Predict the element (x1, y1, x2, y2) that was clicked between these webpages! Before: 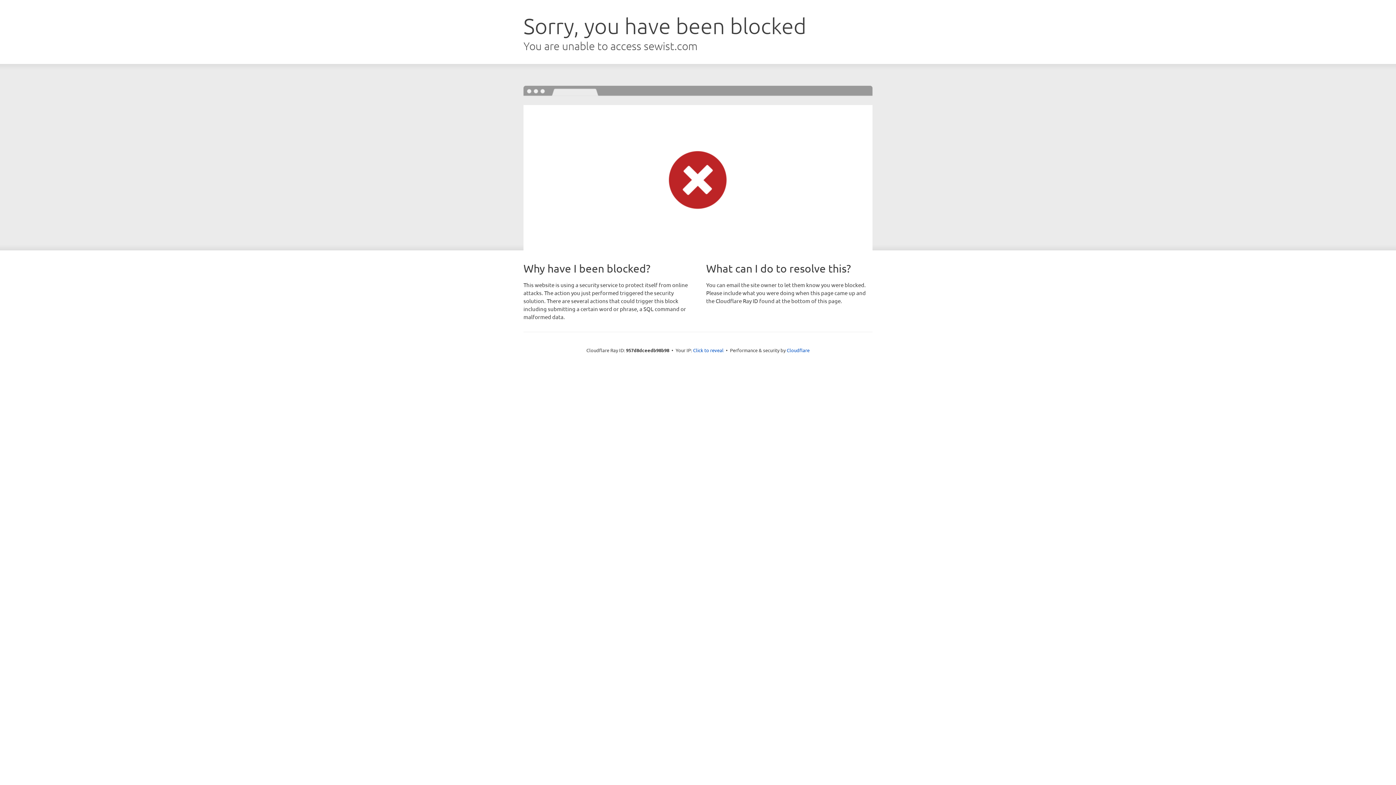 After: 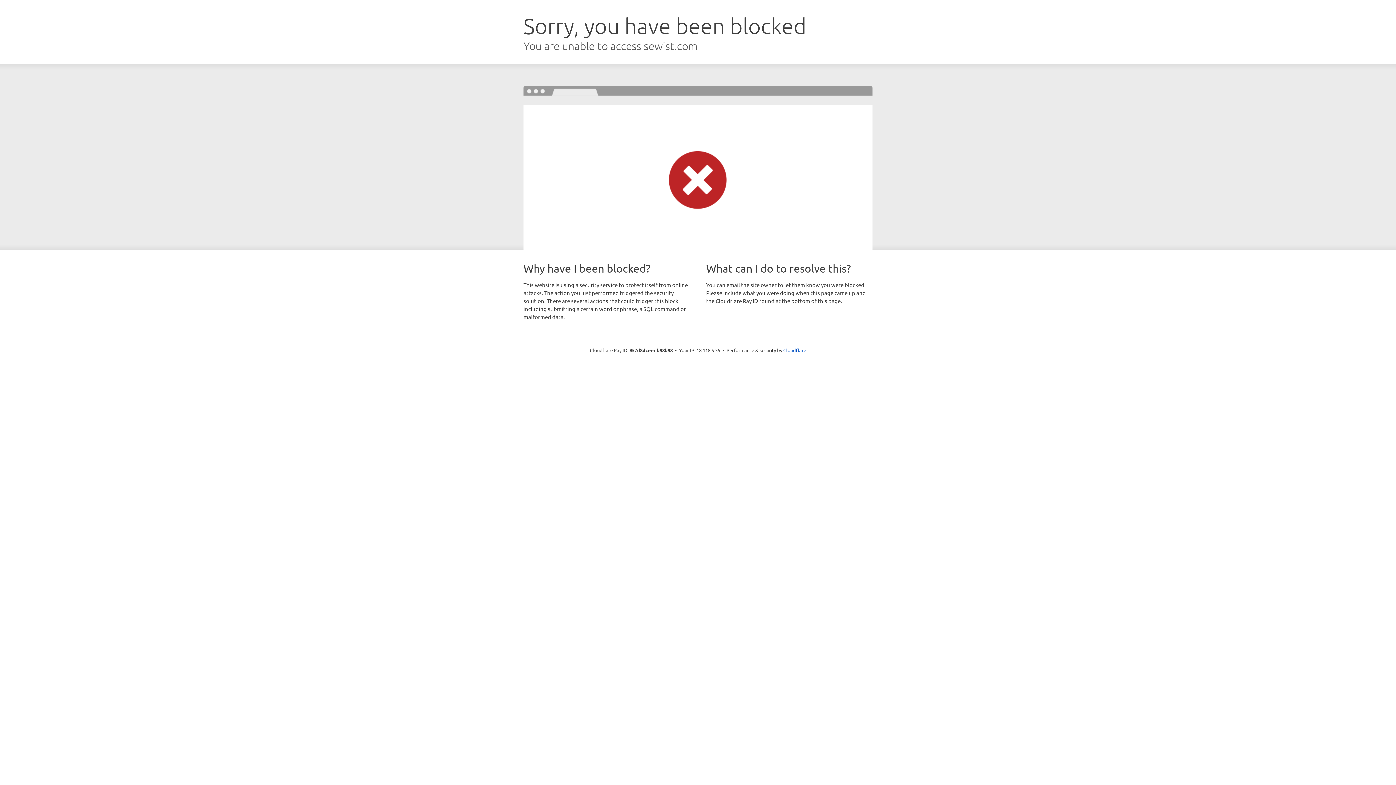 Action: bbox: (693, 346, 723, 353) label: Click to reveal